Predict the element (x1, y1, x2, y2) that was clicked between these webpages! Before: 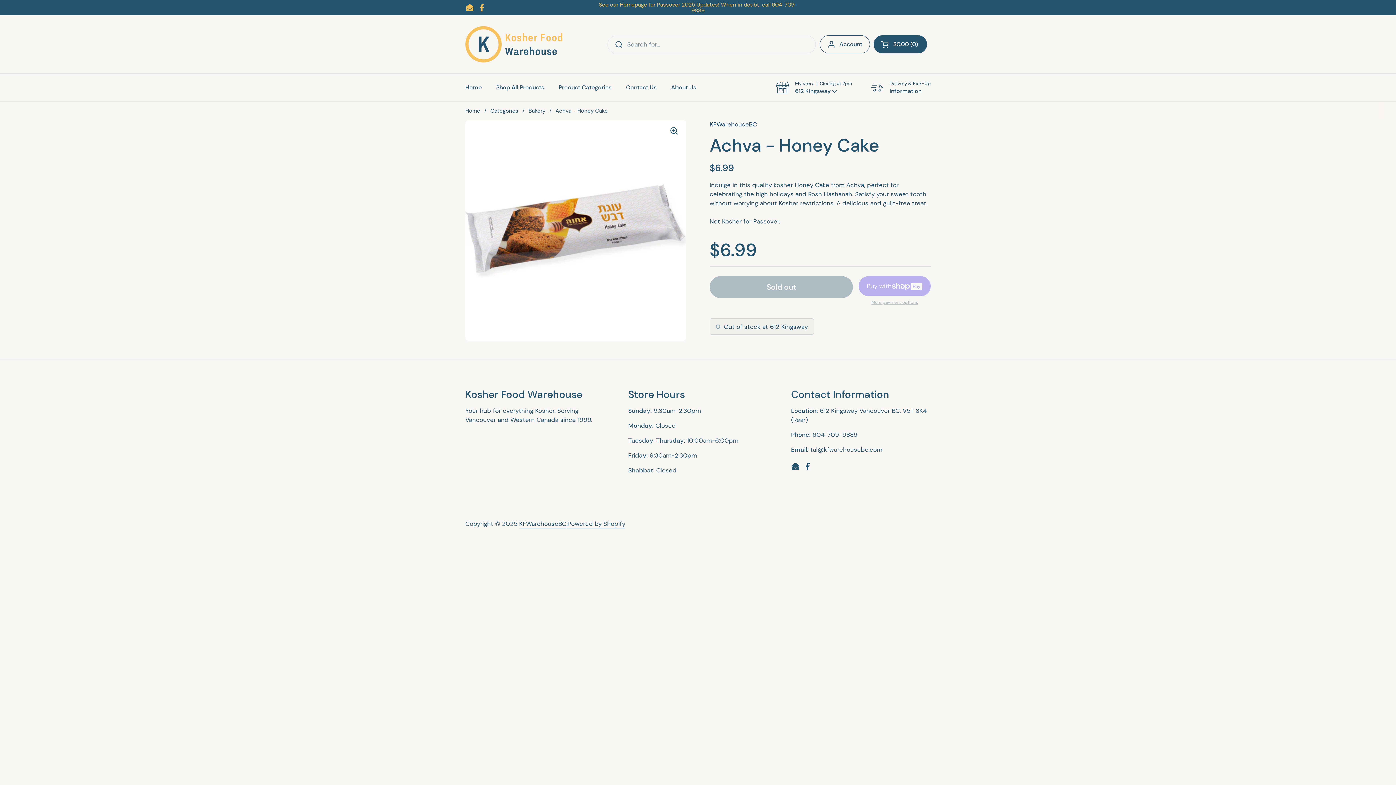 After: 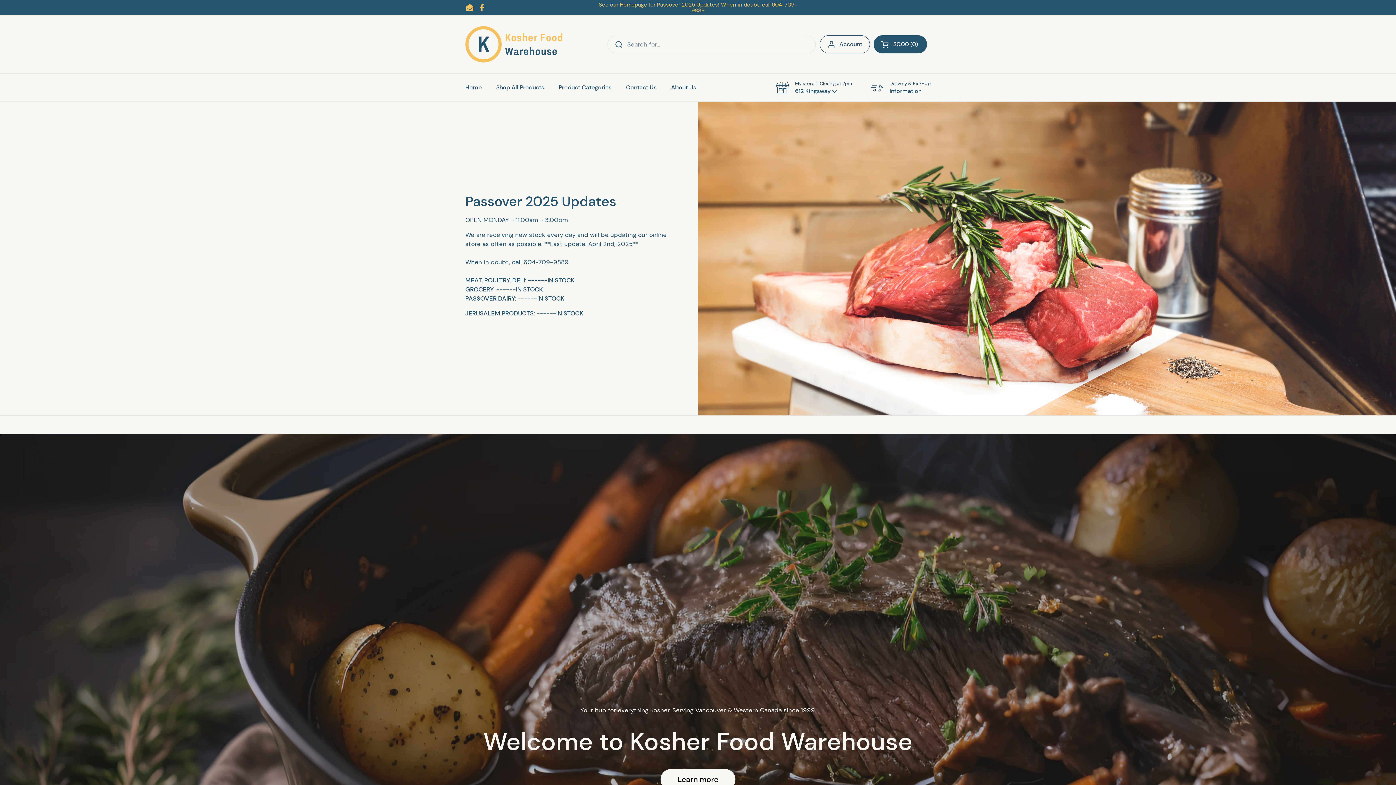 Action: label: Home bbox: (458, 79, 489, 96)